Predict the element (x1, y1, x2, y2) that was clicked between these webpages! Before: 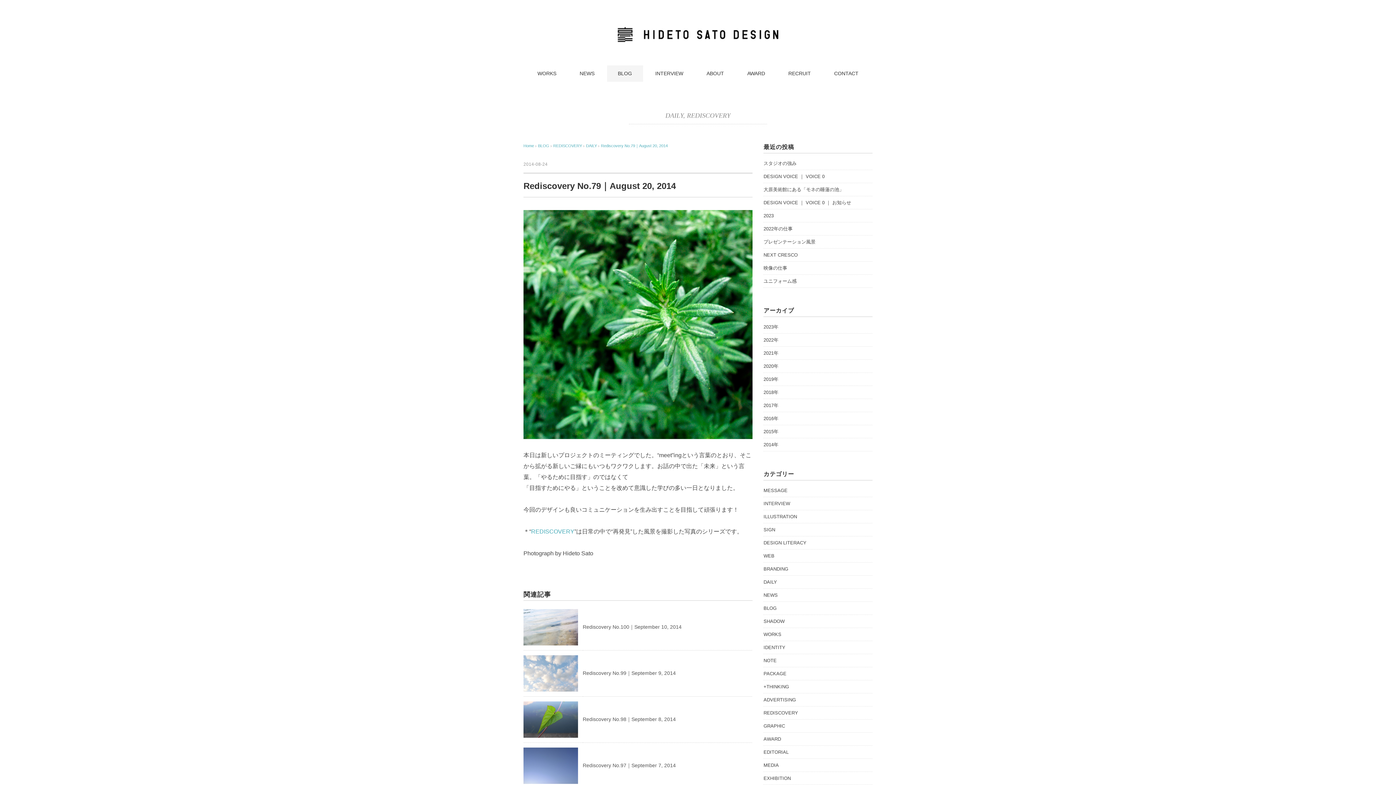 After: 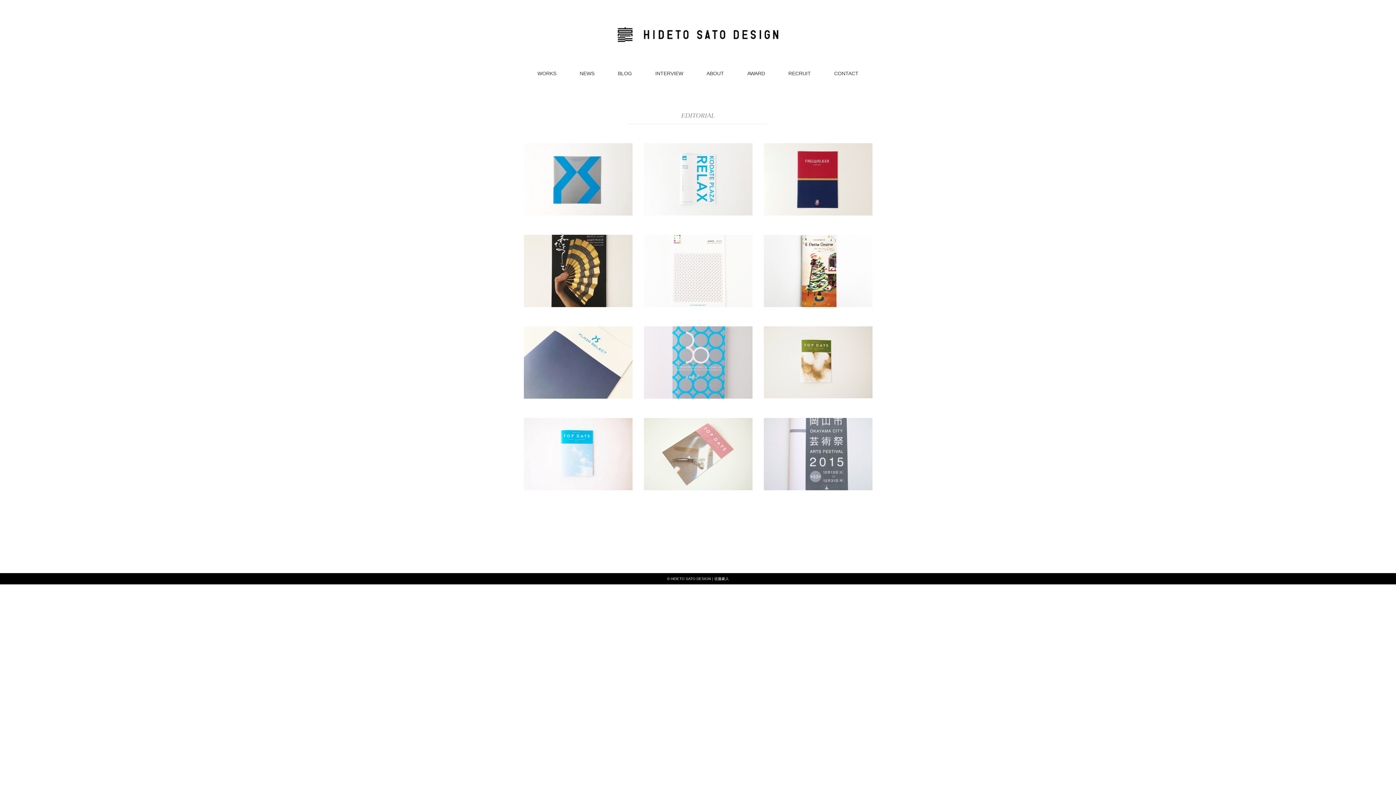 Action: bbox: (763, 748, 788, 757) label: EDITORIAL